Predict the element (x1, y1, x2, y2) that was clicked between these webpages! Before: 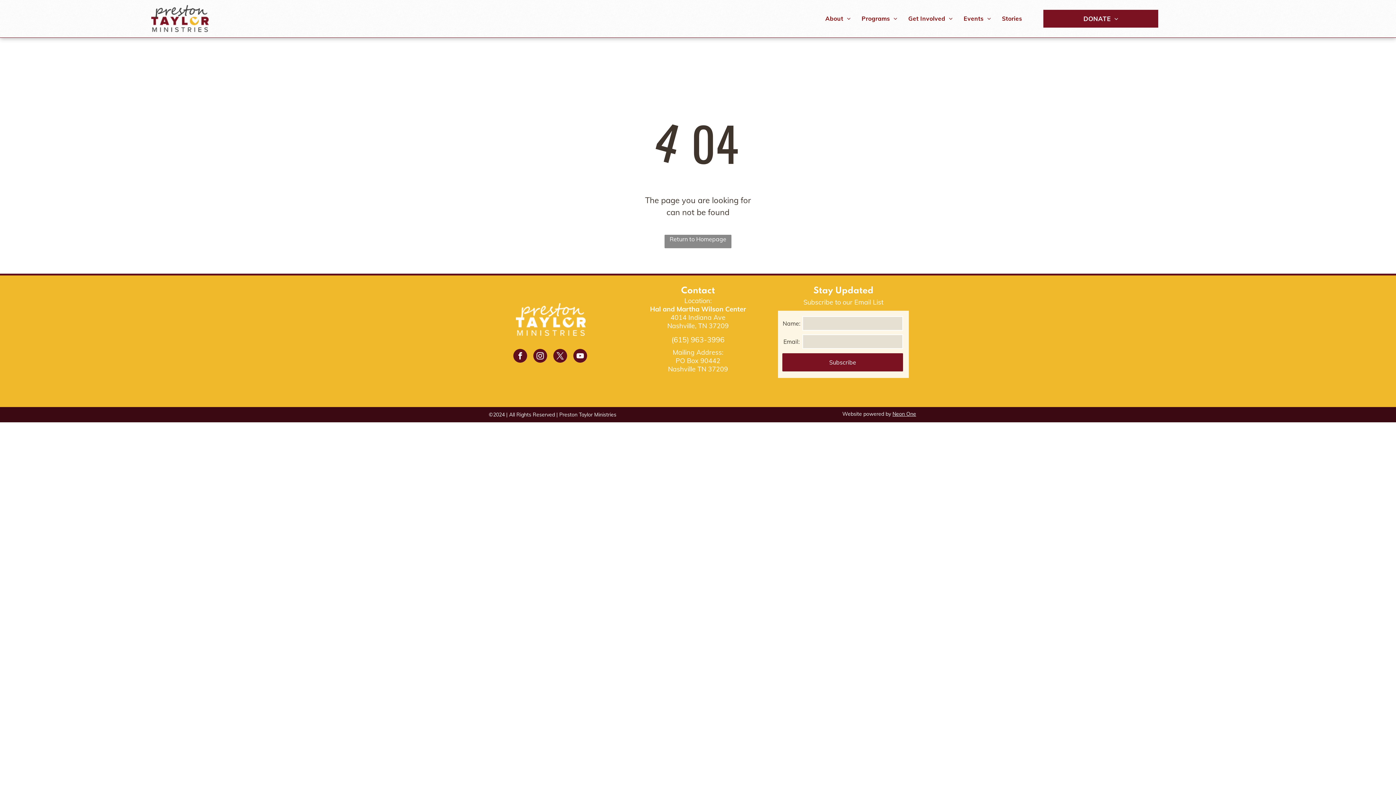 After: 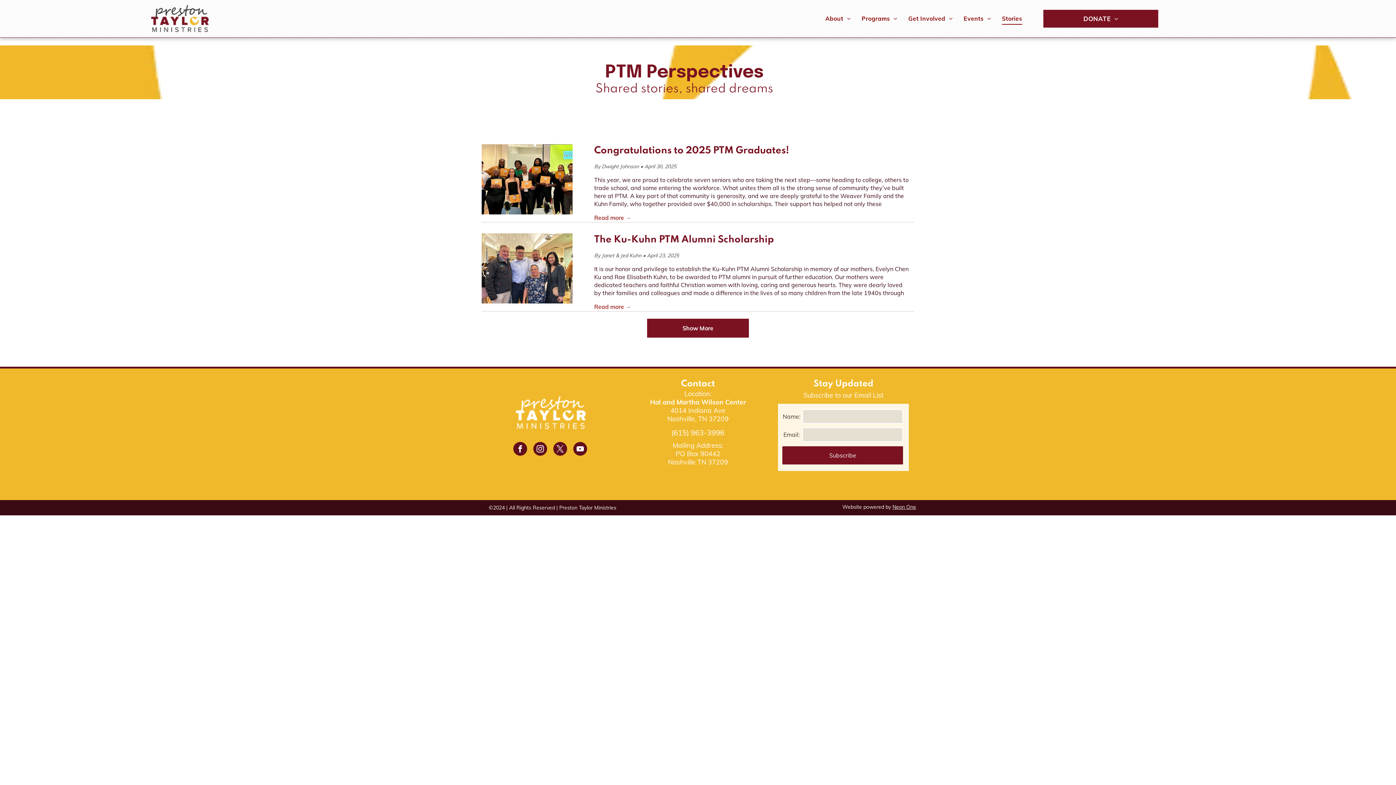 Action: bbox: (996, 12, 1027, 24) label: Stories